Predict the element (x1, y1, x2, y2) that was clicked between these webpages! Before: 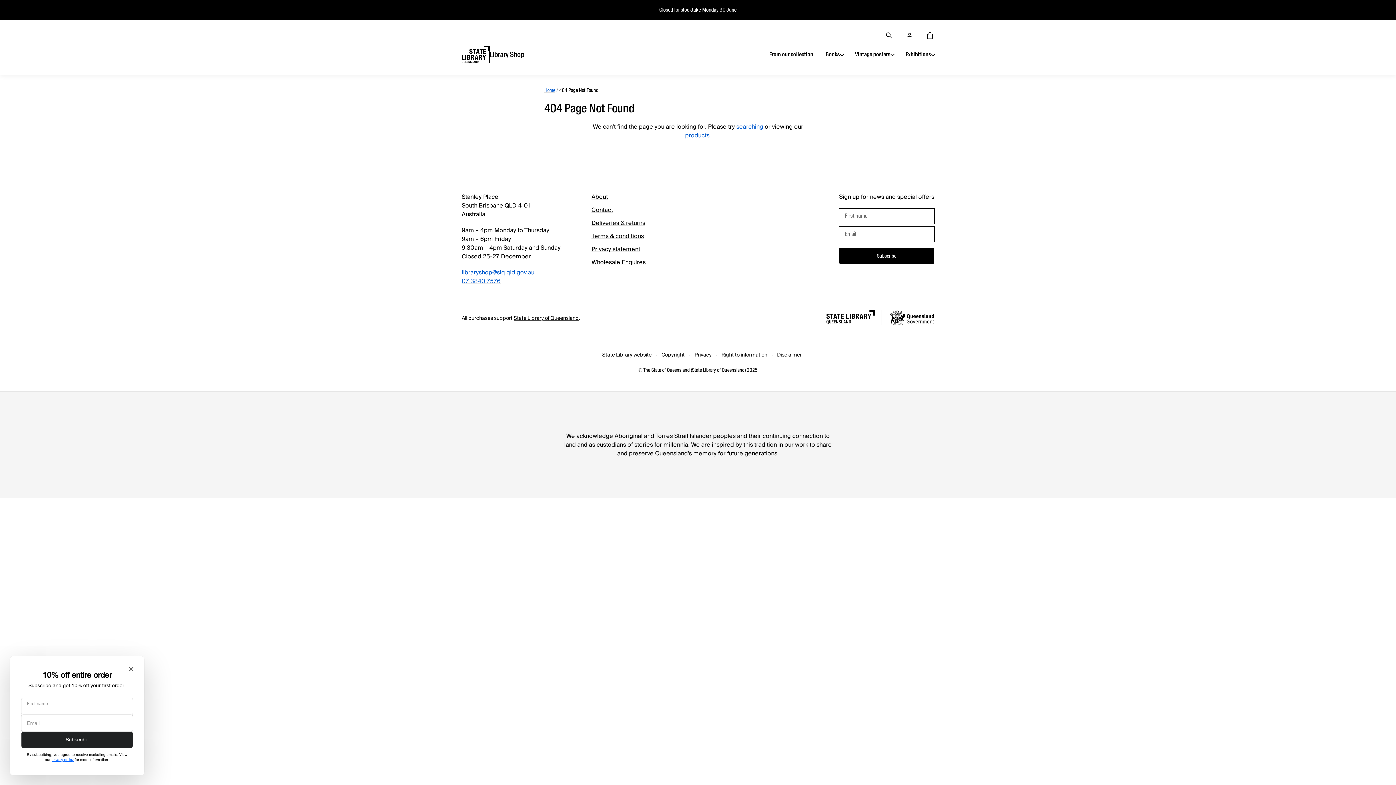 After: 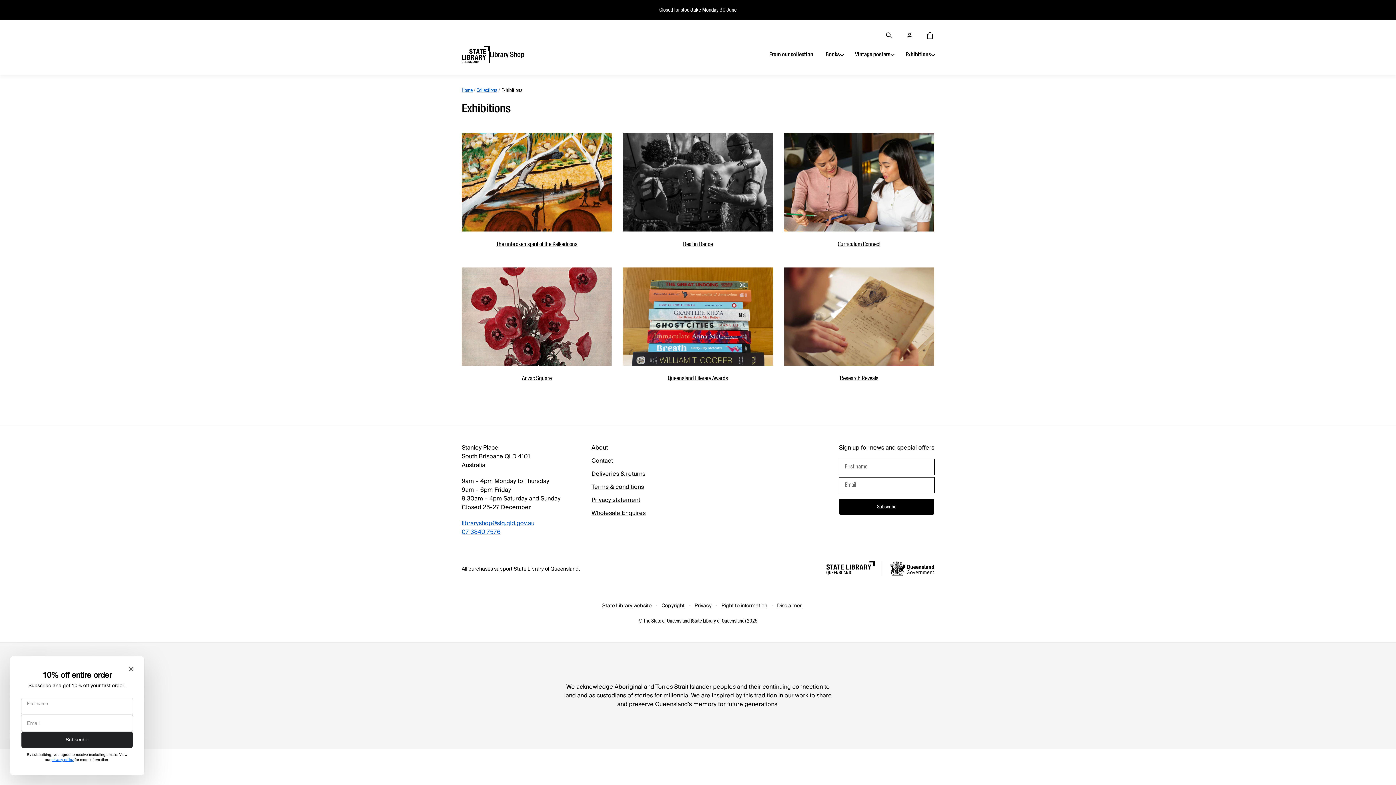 Action: label: Exhibitions bbox: (893, 49, 936, 59)